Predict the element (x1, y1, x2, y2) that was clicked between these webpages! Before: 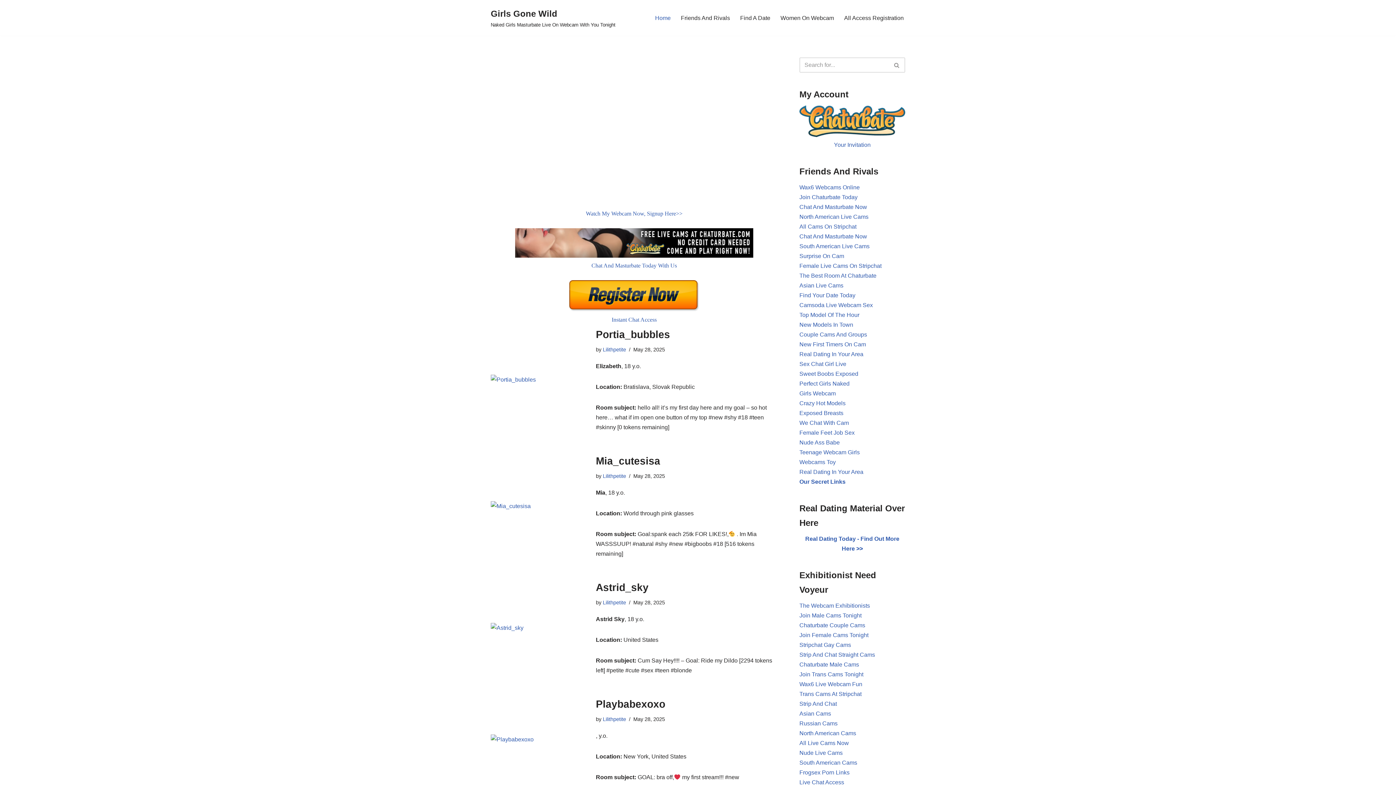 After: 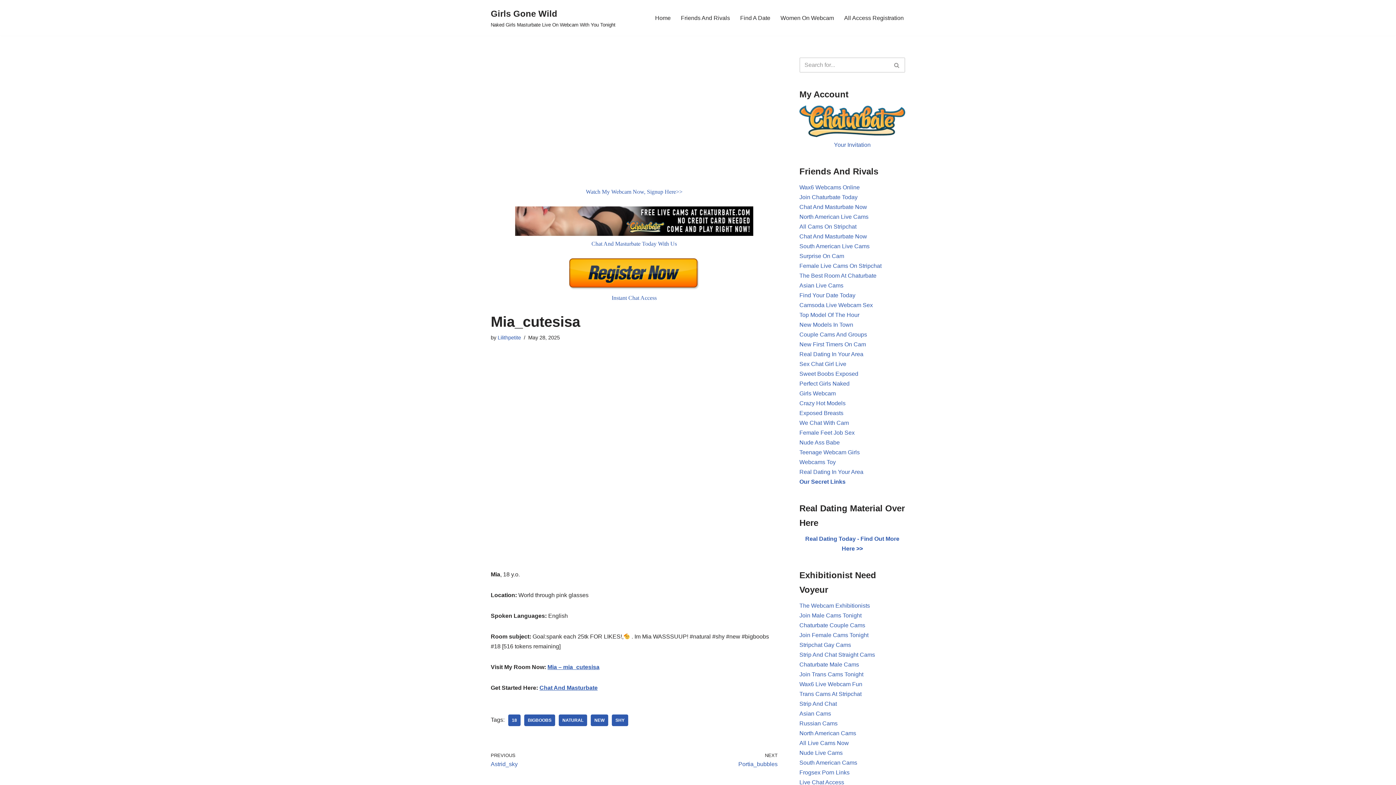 Action: bbox: (596, 455, 660, 466) label: Mia_cutesisa